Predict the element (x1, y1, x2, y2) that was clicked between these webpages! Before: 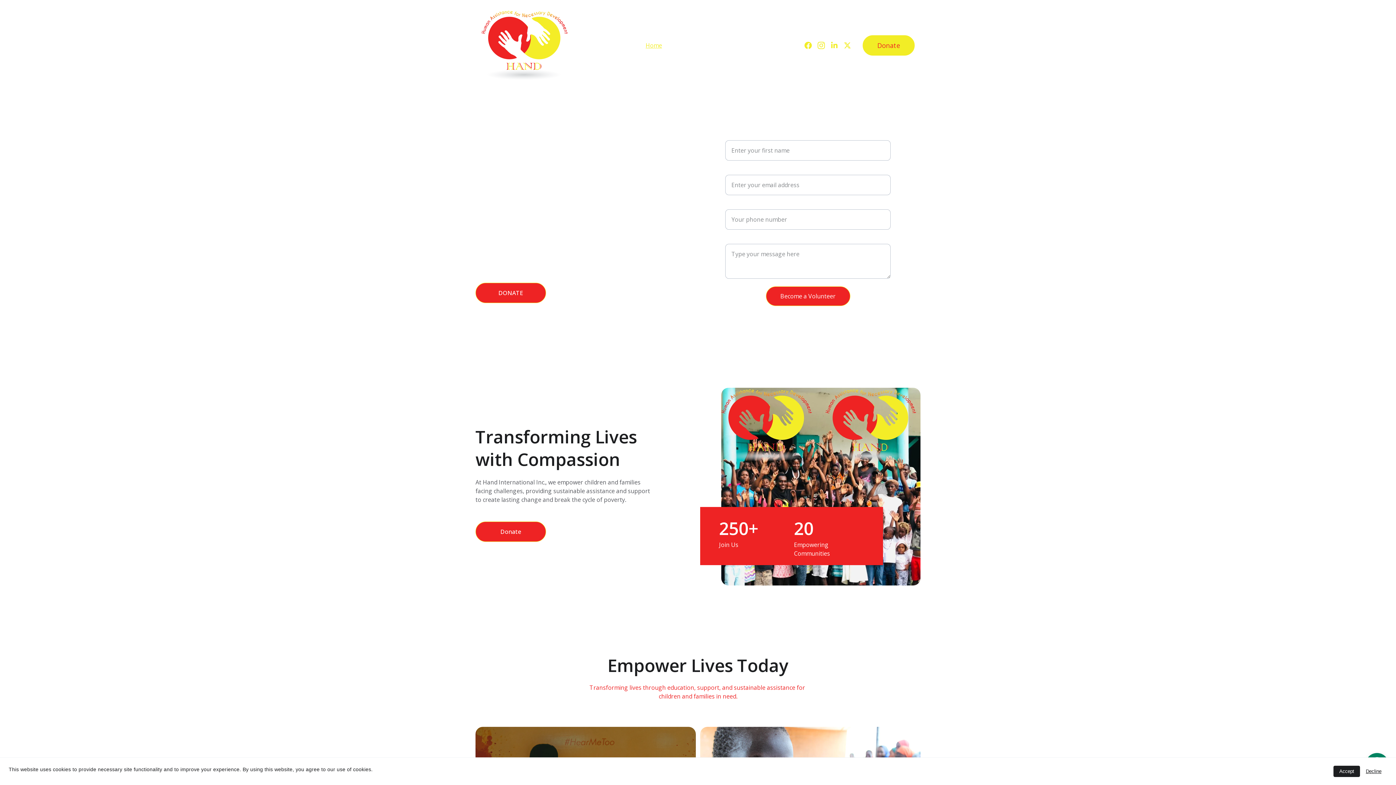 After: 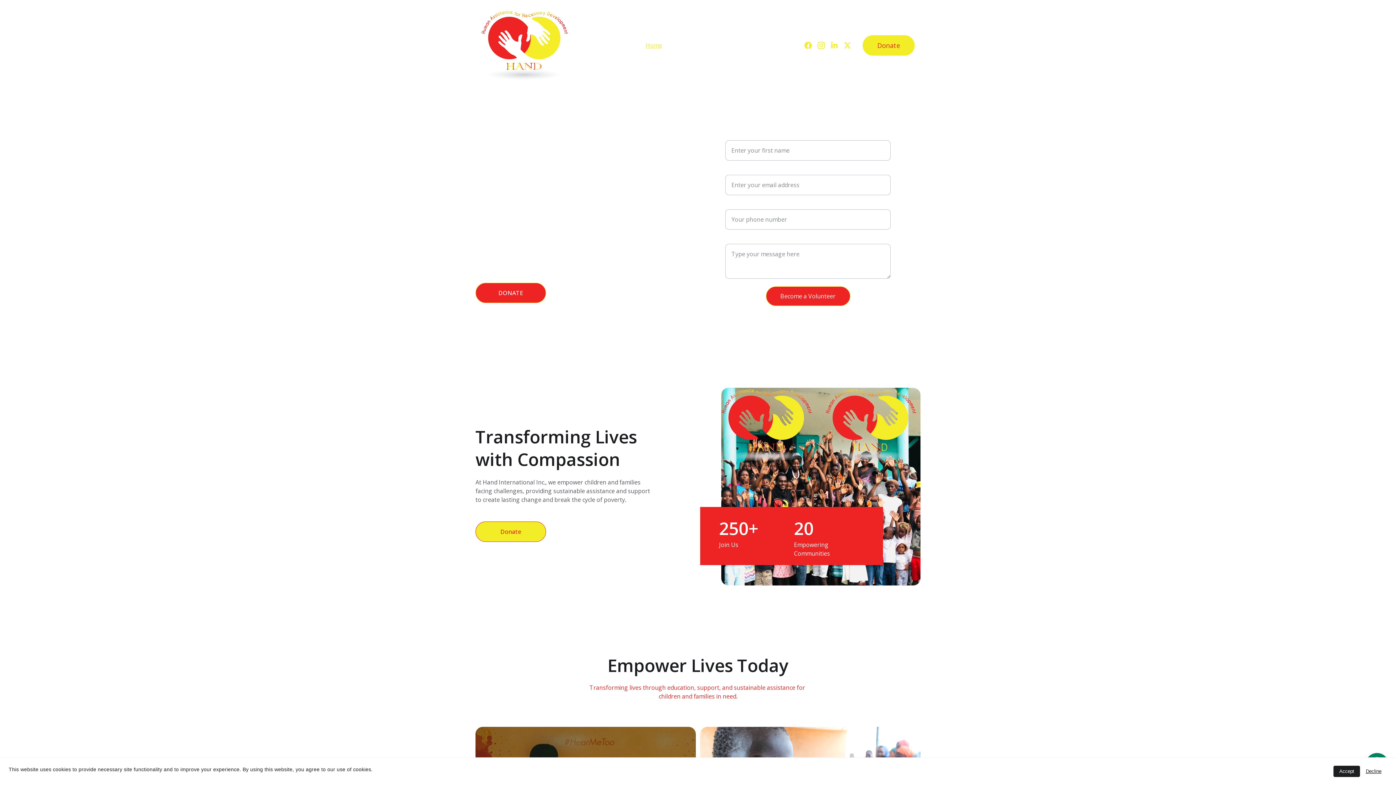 Action: label: Donate bbox: (475, 521, 546, 542)